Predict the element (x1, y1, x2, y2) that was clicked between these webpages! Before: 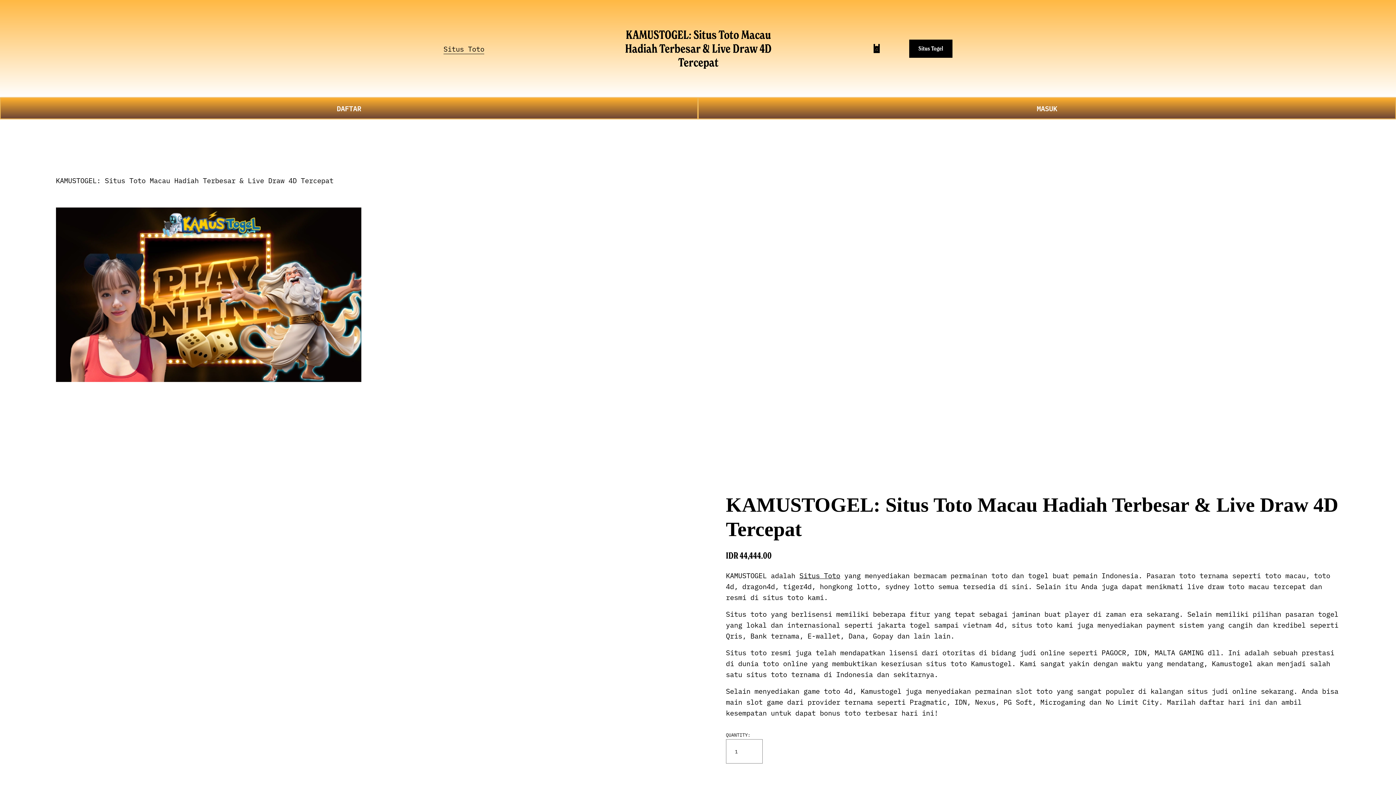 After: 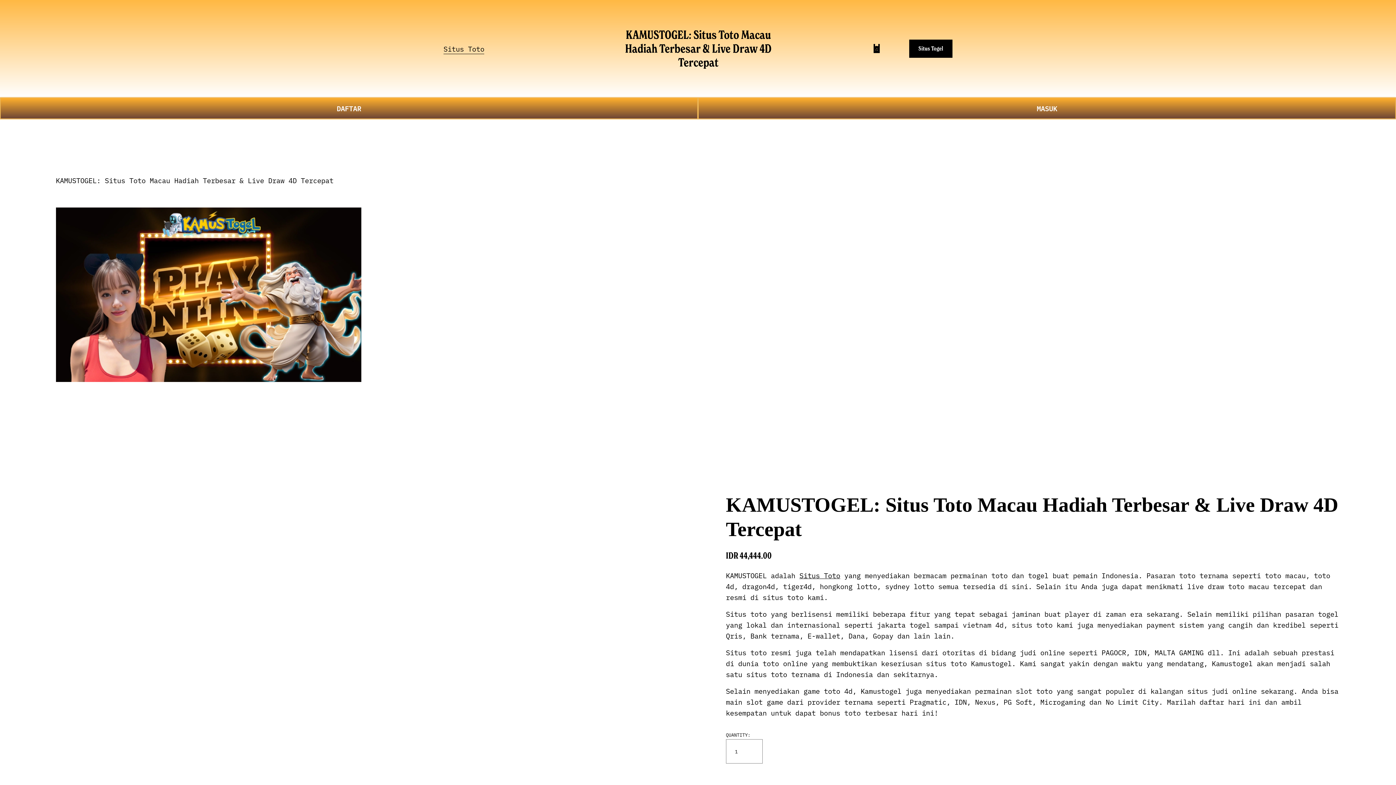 Action: label: Situs Toto bbox: (443, 42, 484, 54)